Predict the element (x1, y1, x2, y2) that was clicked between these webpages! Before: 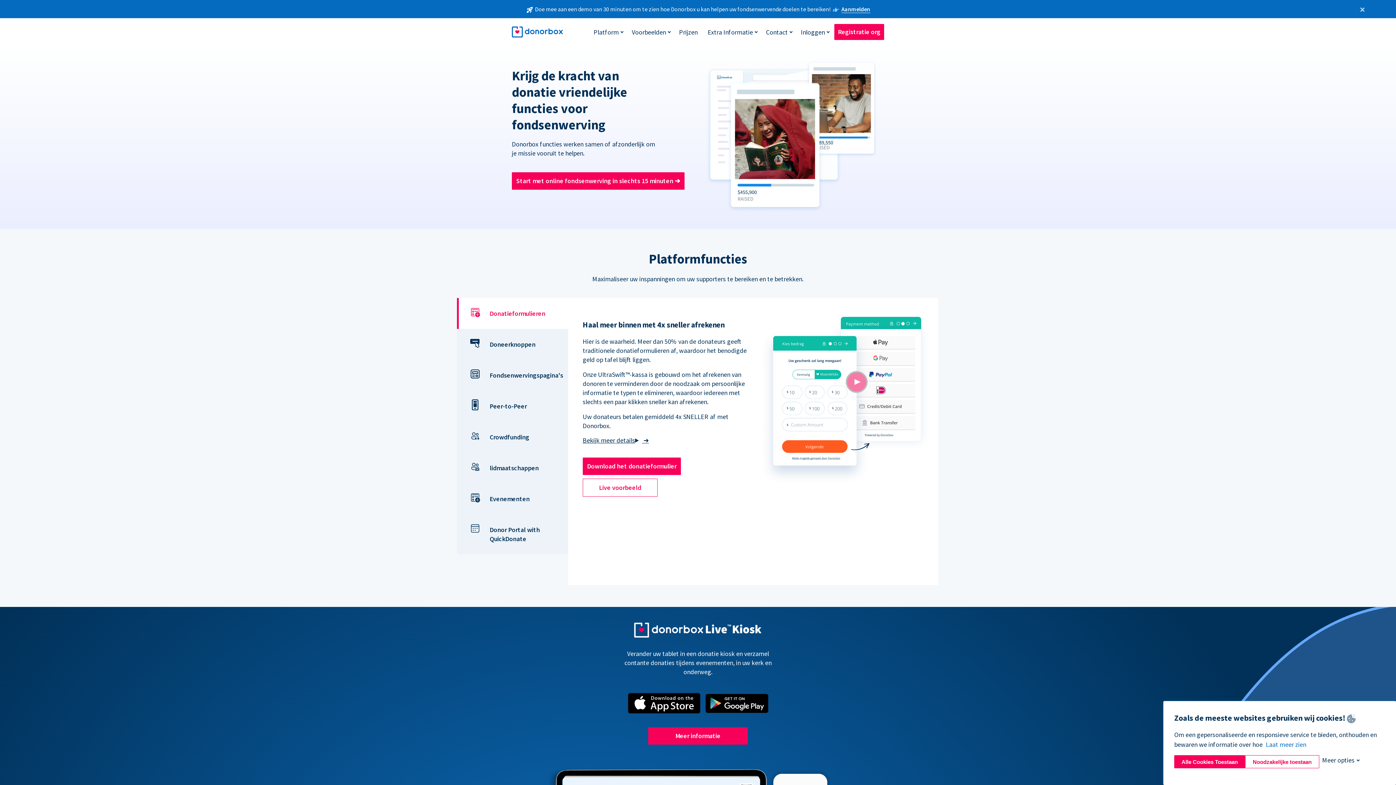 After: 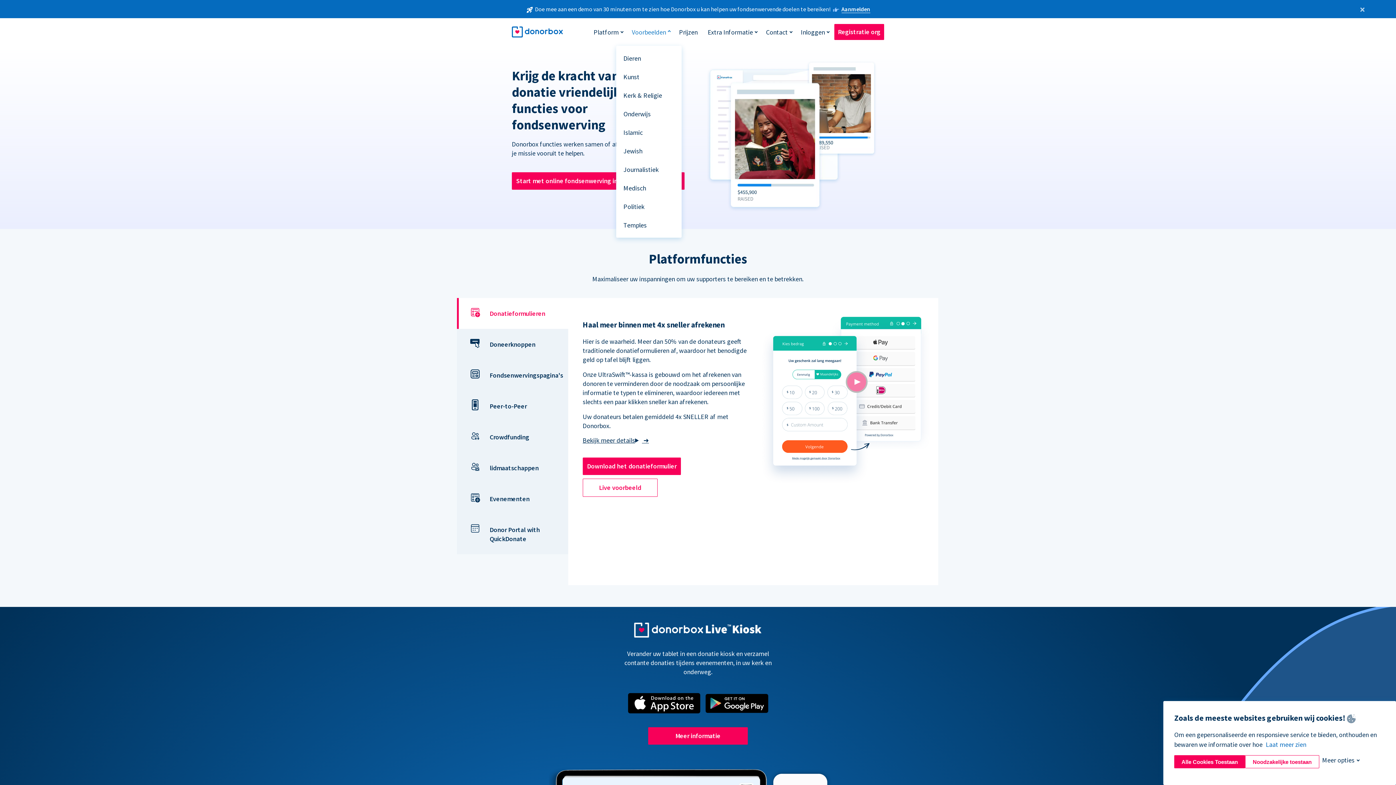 Action: bbox: (628, 24, 669, 39) label: Voorbeelden